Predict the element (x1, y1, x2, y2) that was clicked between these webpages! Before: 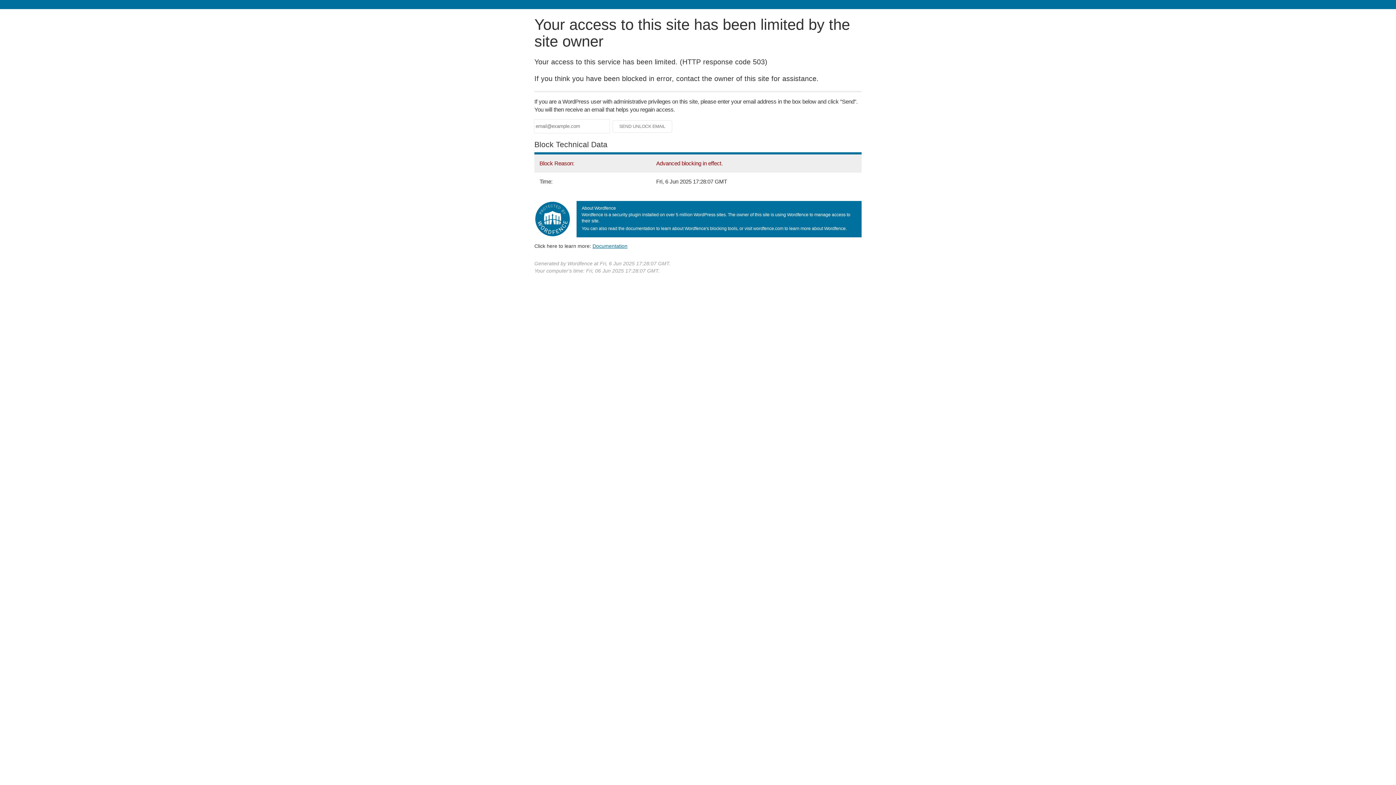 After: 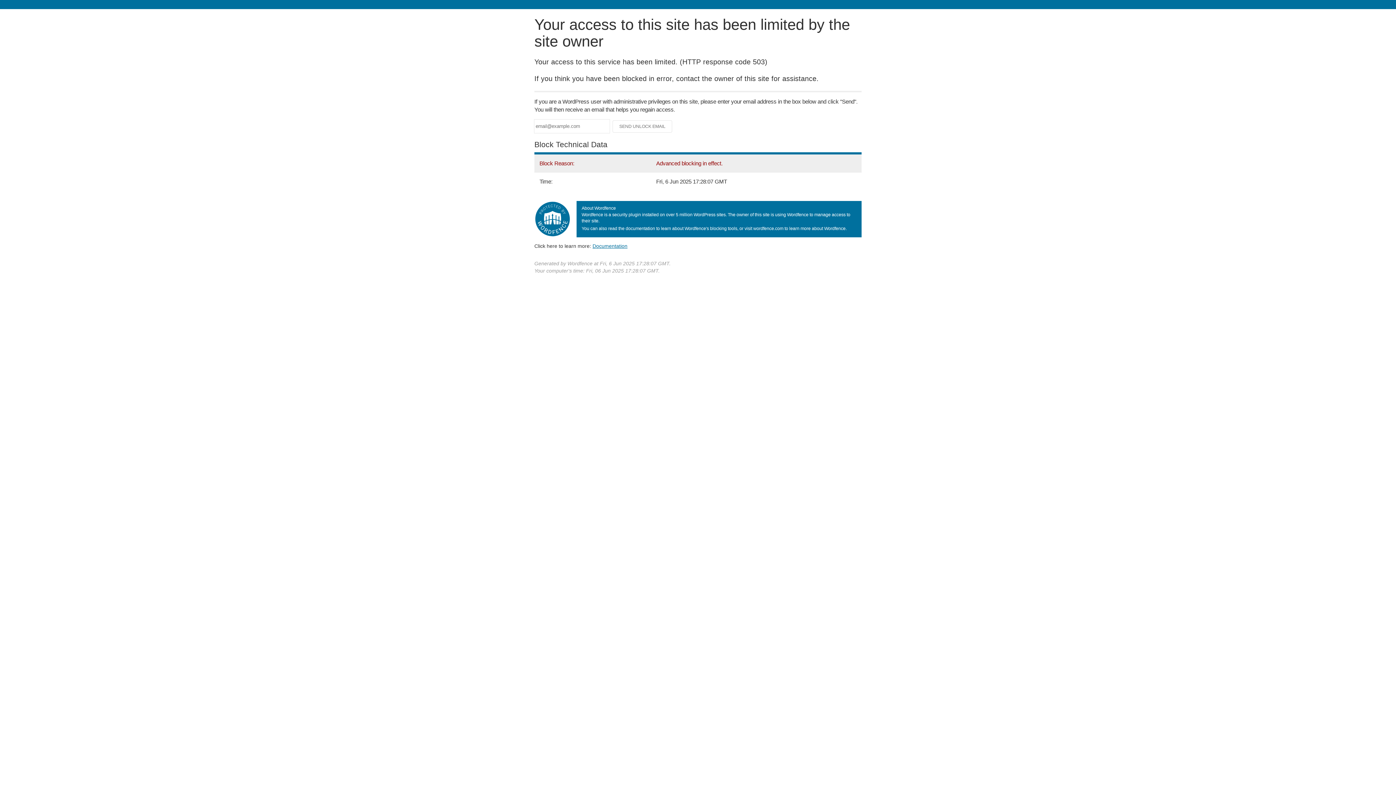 Action: bbox: (592, 243, 627, 248) label: Documentation